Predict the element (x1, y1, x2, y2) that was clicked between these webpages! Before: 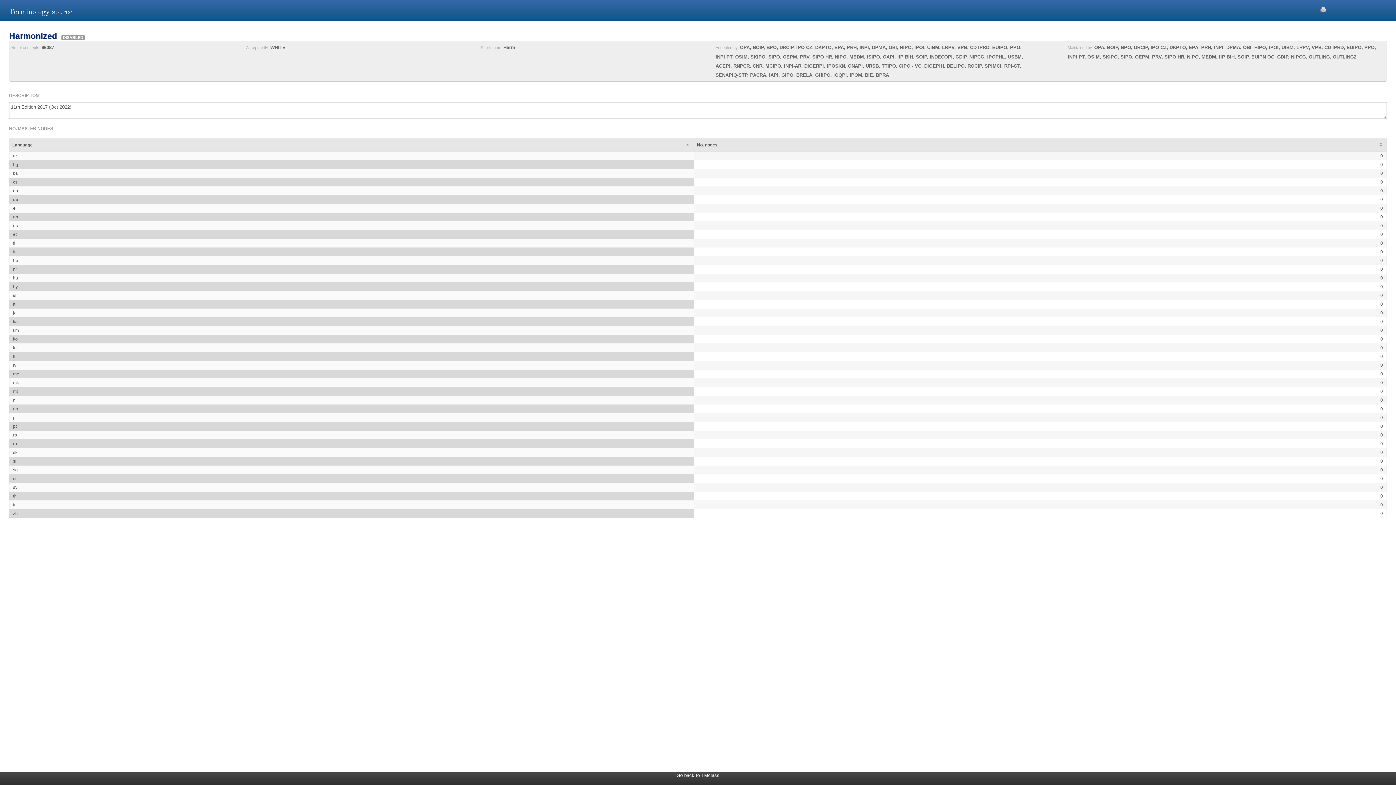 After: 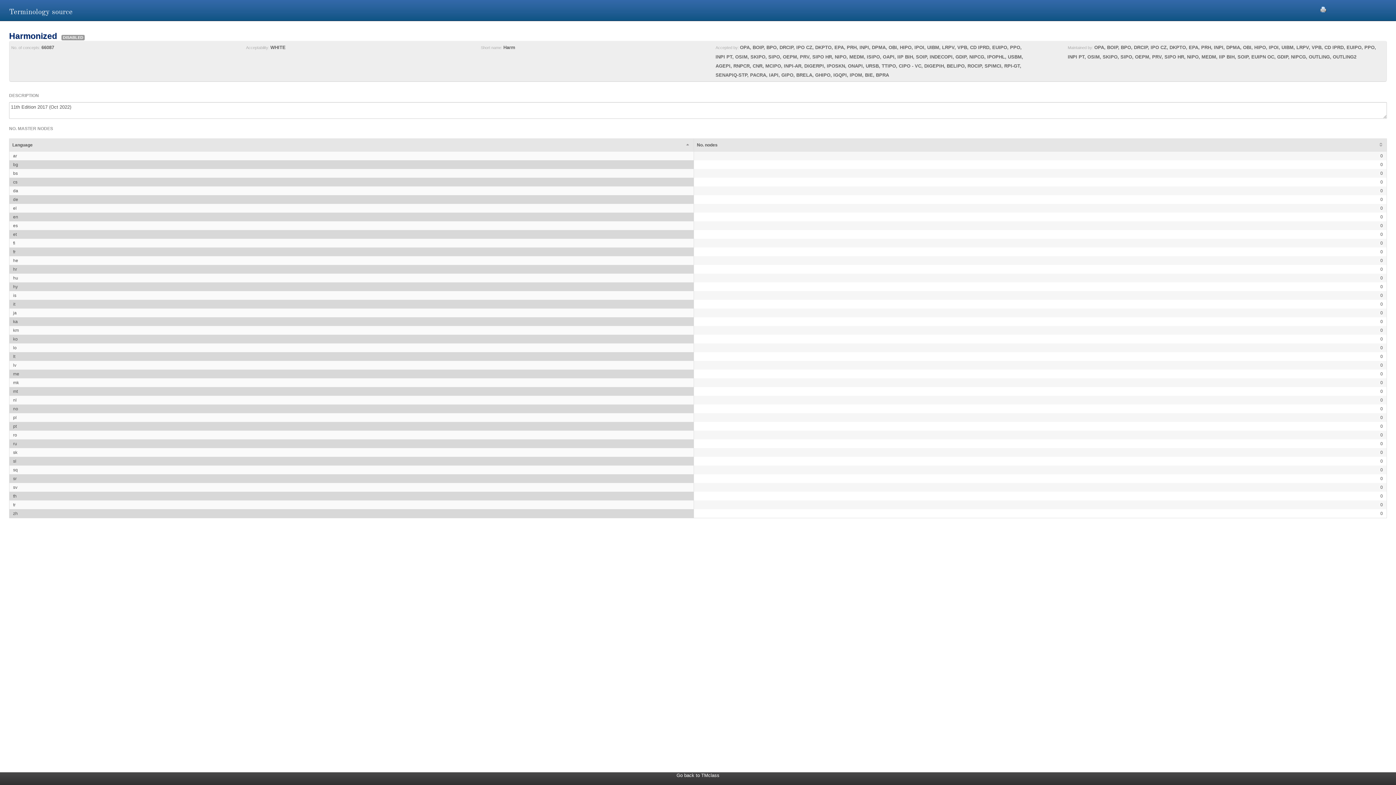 Action: bbox: (1320, 6, 1326, 11)